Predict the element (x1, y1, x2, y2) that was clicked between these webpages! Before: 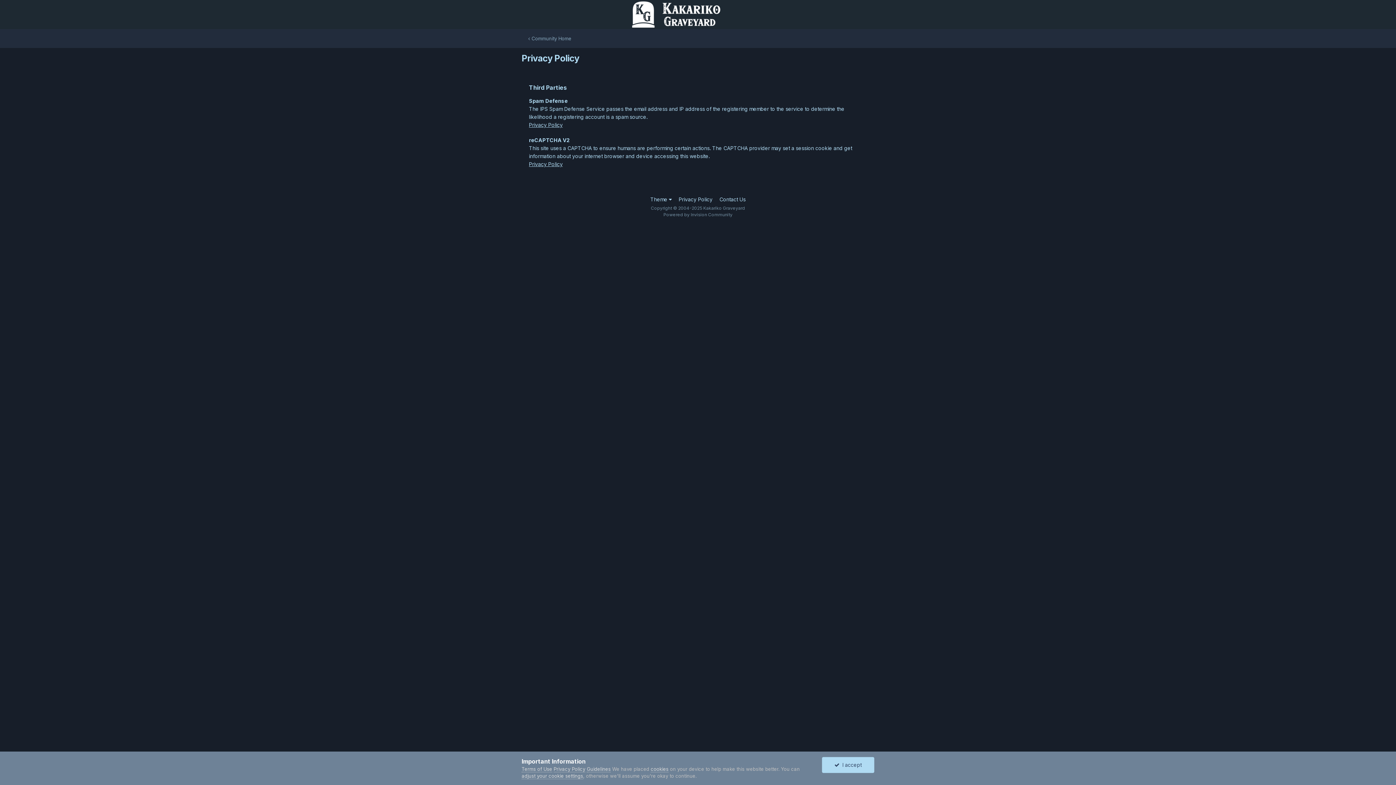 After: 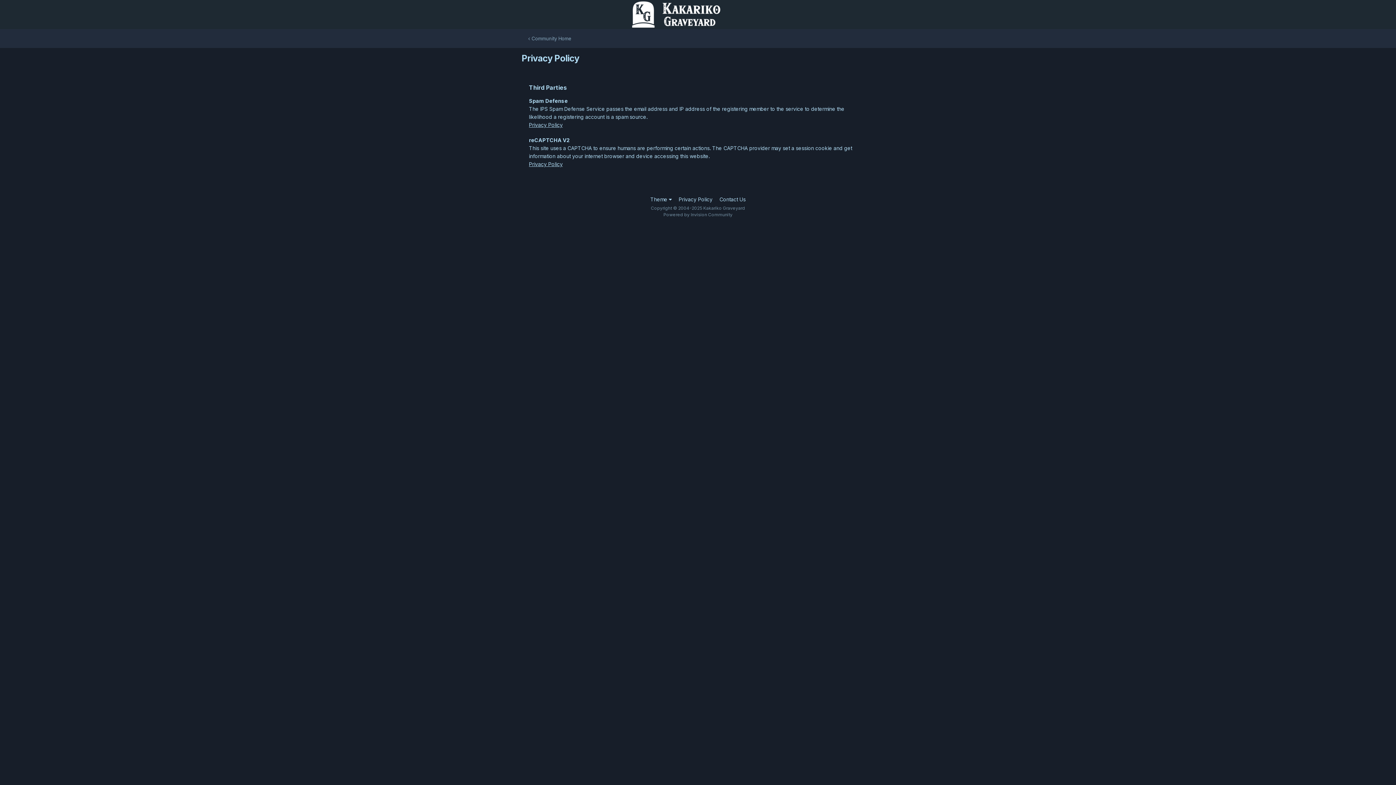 Action: bbox: (822, 757, 874, 773) label:   I accept